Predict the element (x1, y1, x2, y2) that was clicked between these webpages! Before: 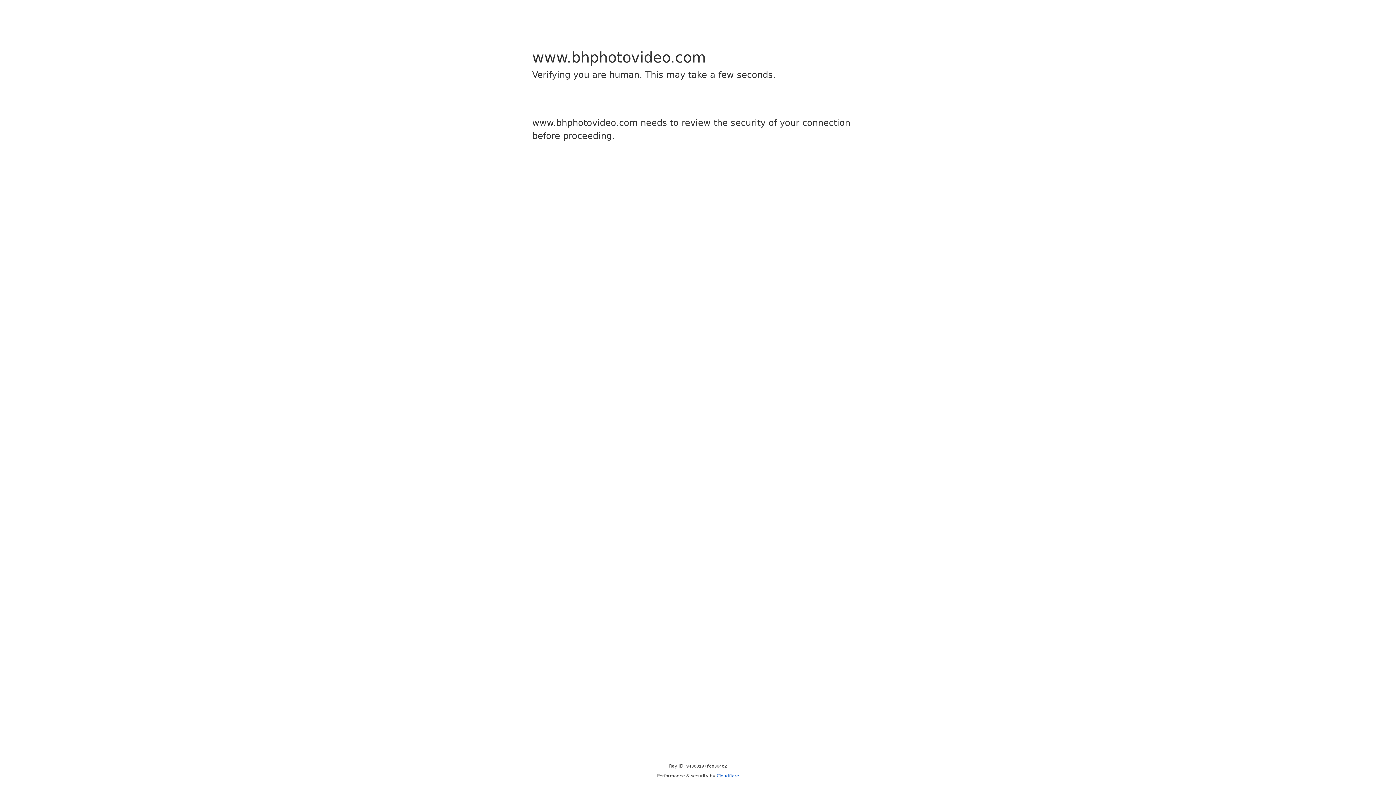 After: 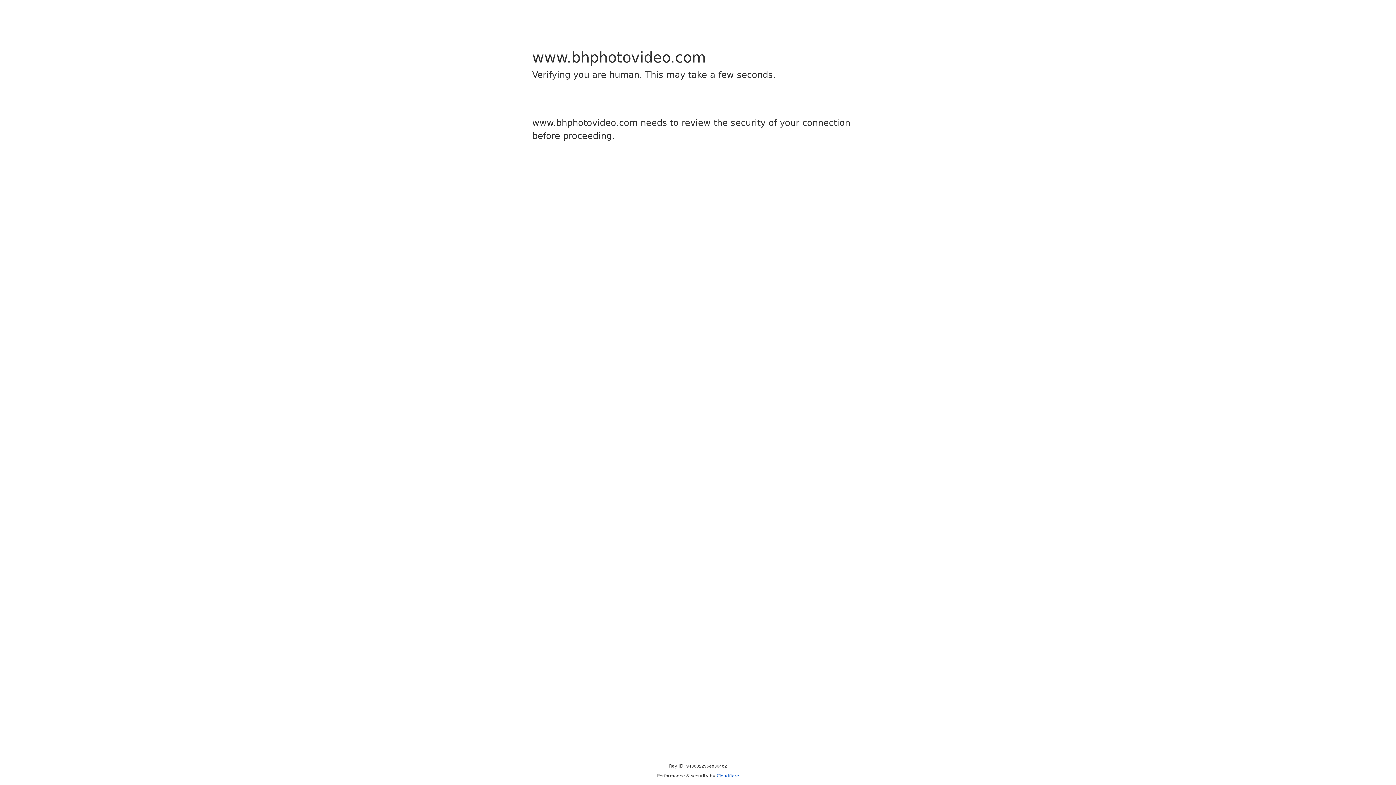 Action: bbox: (716, 773, 739, 778) label: Cloudflare